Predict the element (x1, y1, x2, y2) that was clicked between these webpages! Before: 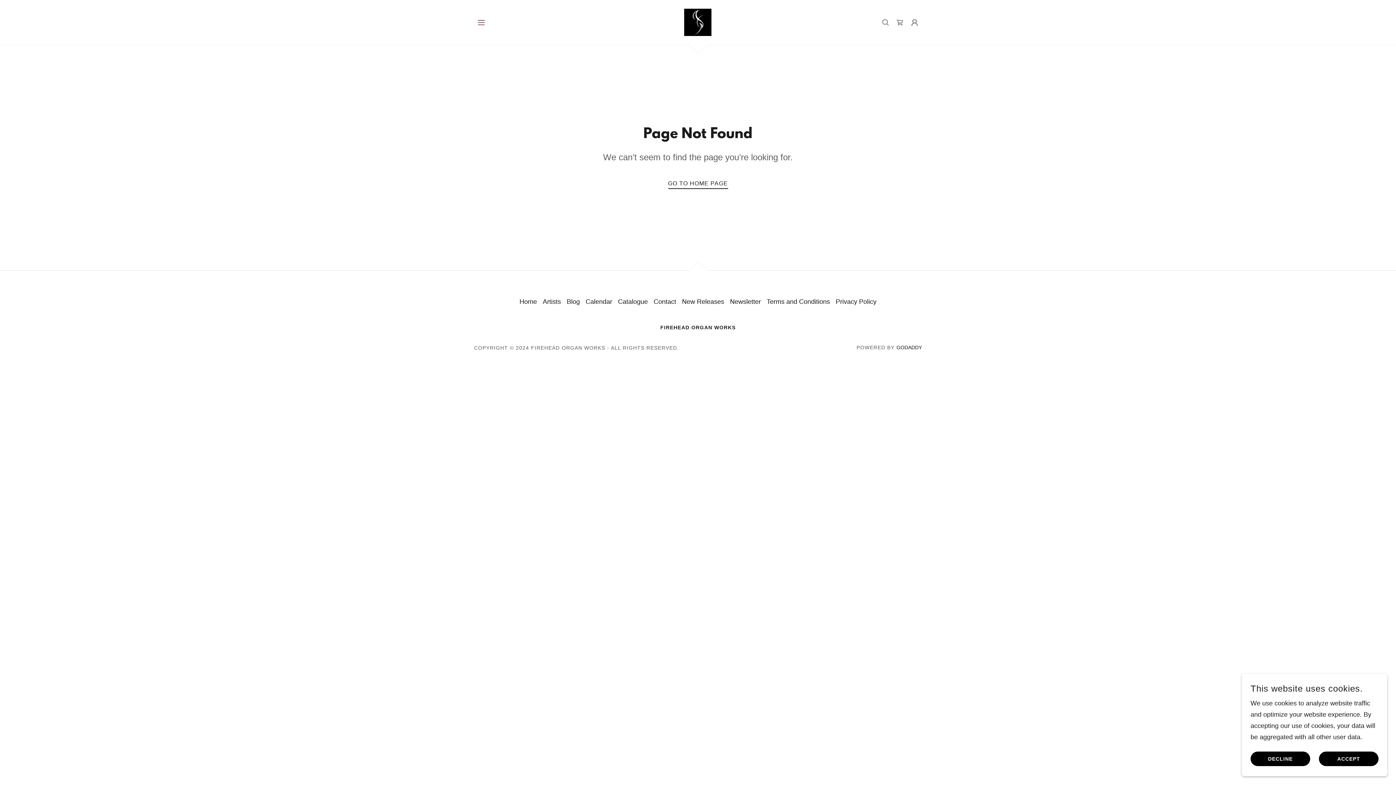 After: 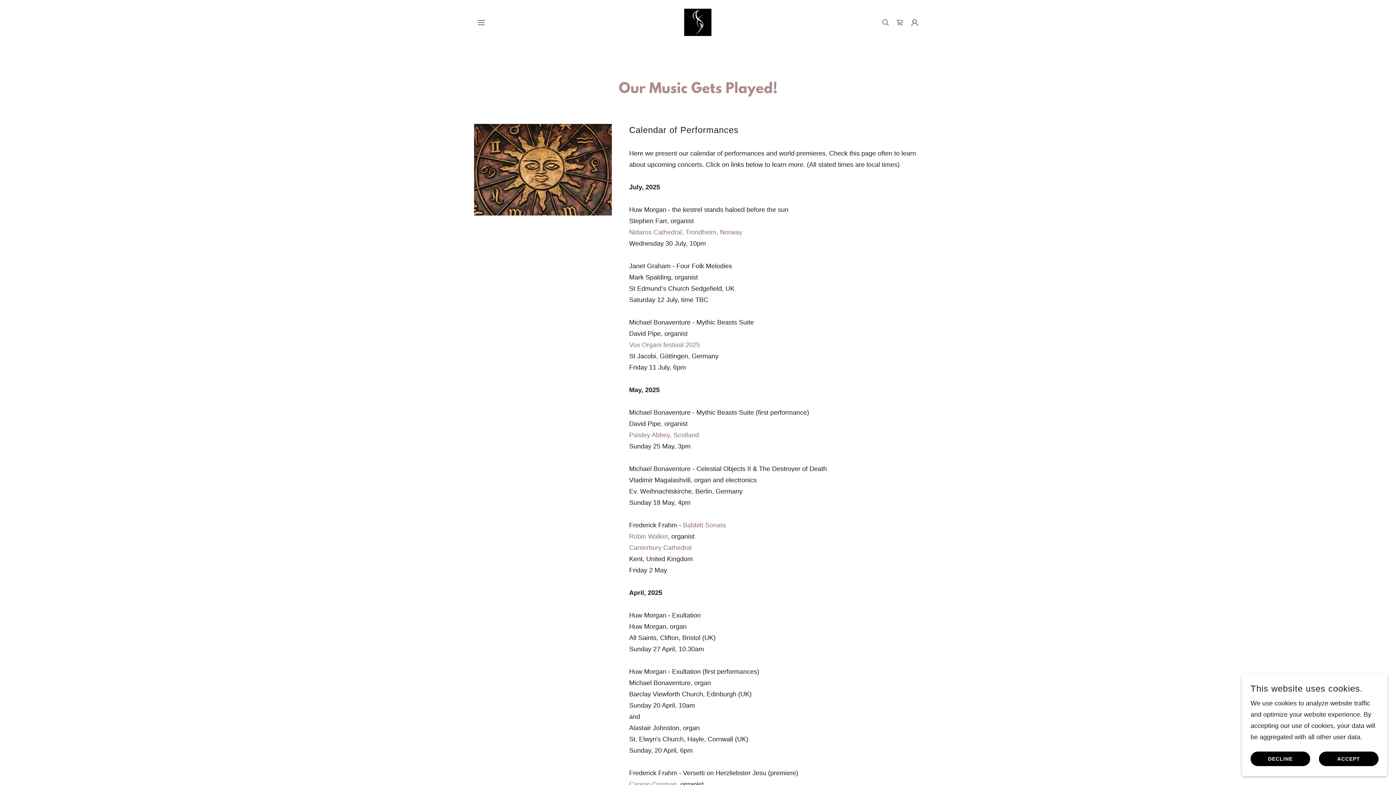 Action: bbox: (582, 294, 615, 309) label: Calendar